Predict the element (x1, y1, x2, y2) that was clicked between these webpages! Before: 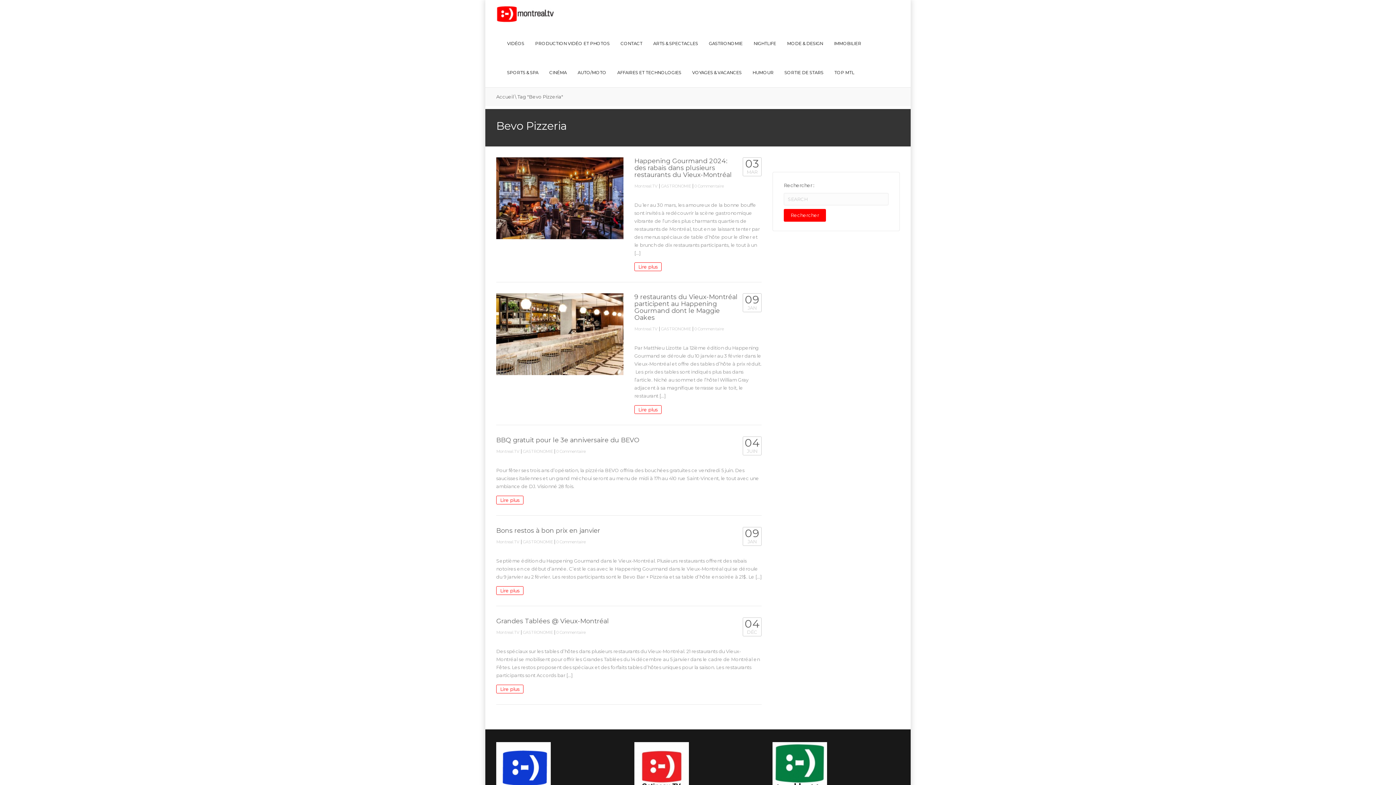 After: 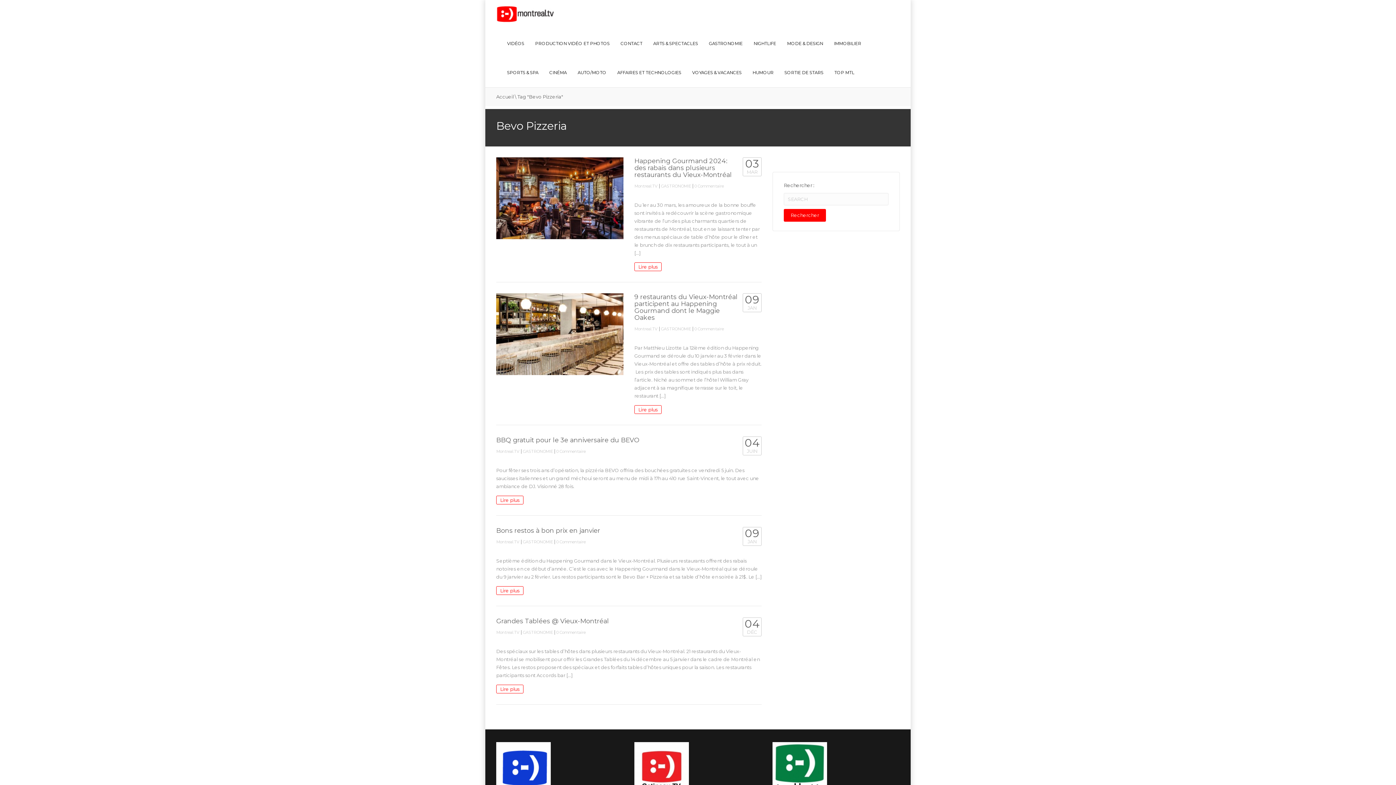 Action: bbox: (634, 766, 689, 772)